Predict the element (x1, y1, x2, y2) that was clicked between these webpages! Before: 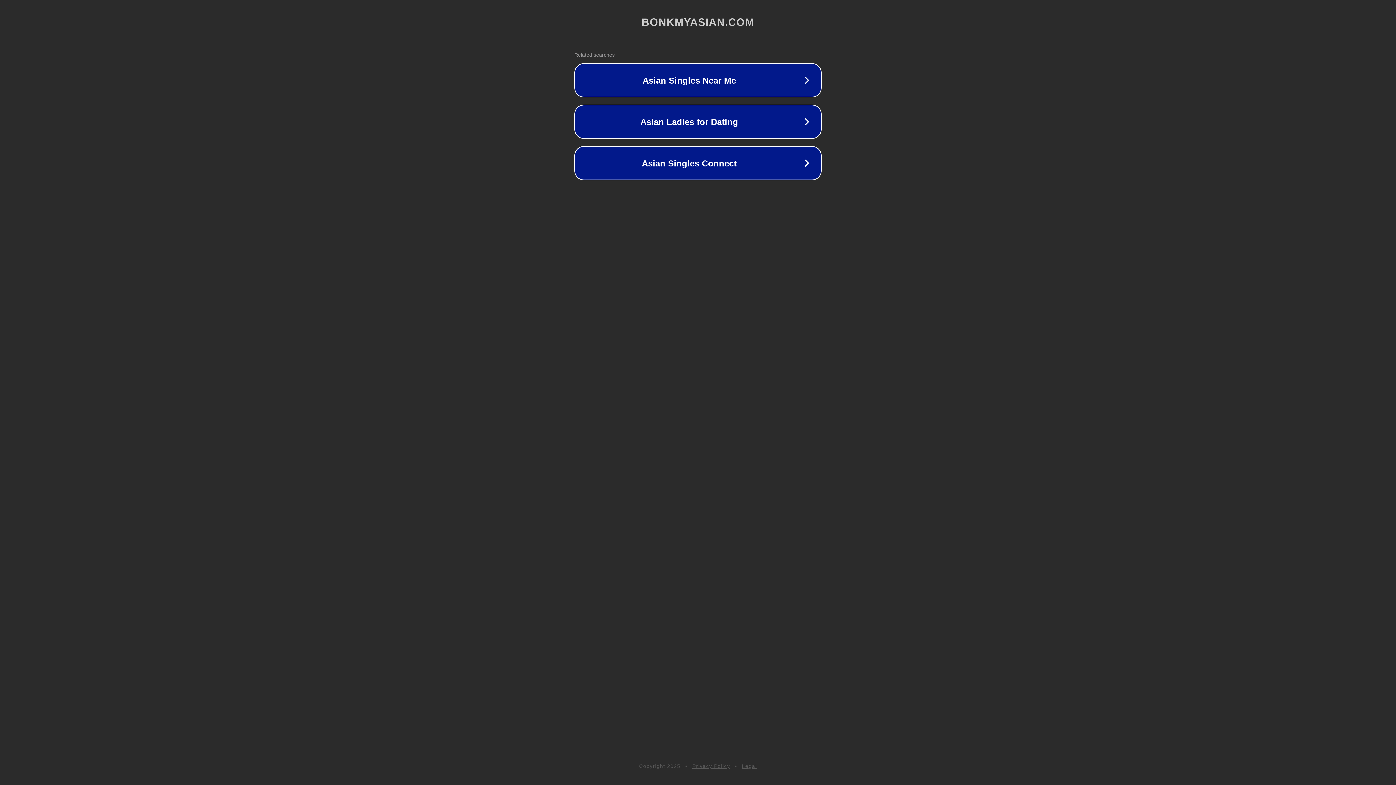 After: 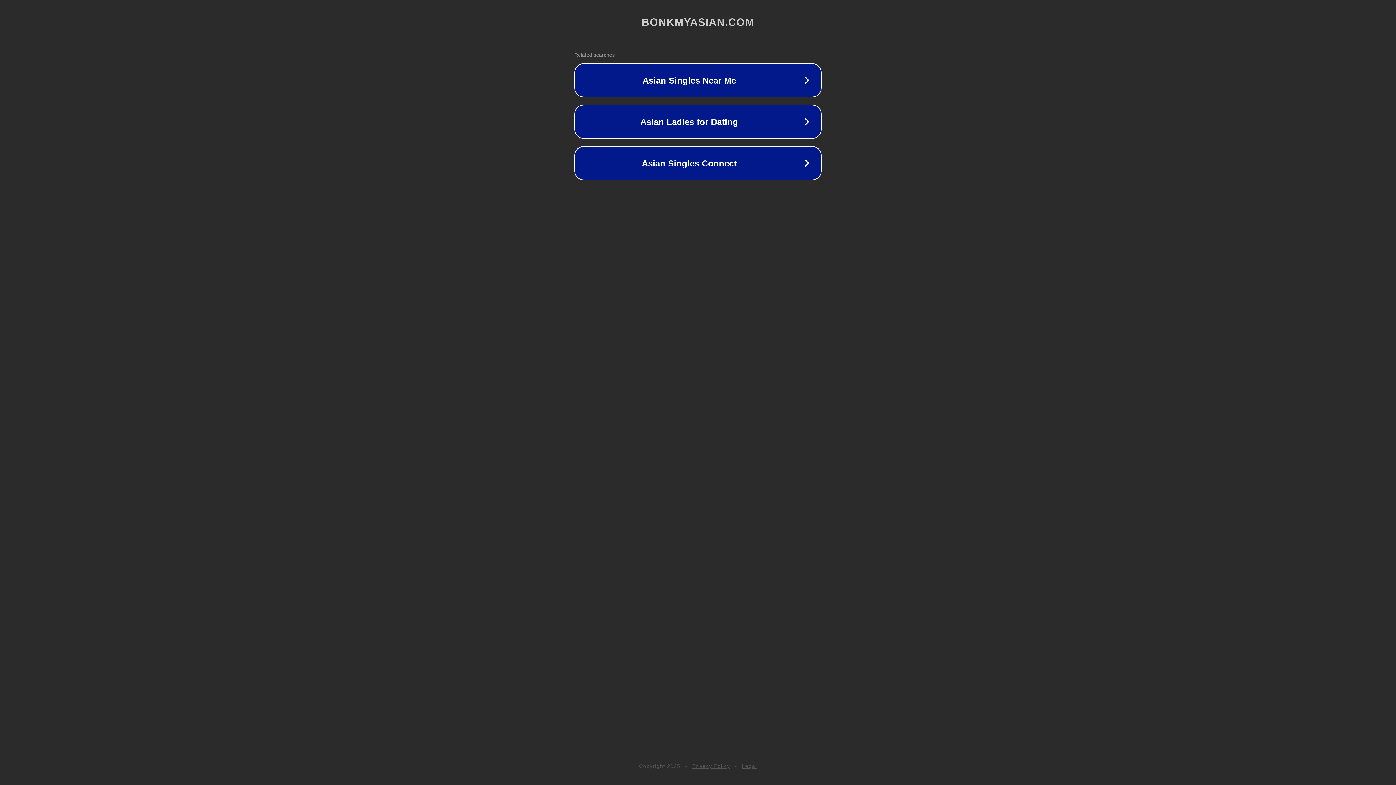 Action: label: Privacy Policy bbox: (692, 763, 730, 769)